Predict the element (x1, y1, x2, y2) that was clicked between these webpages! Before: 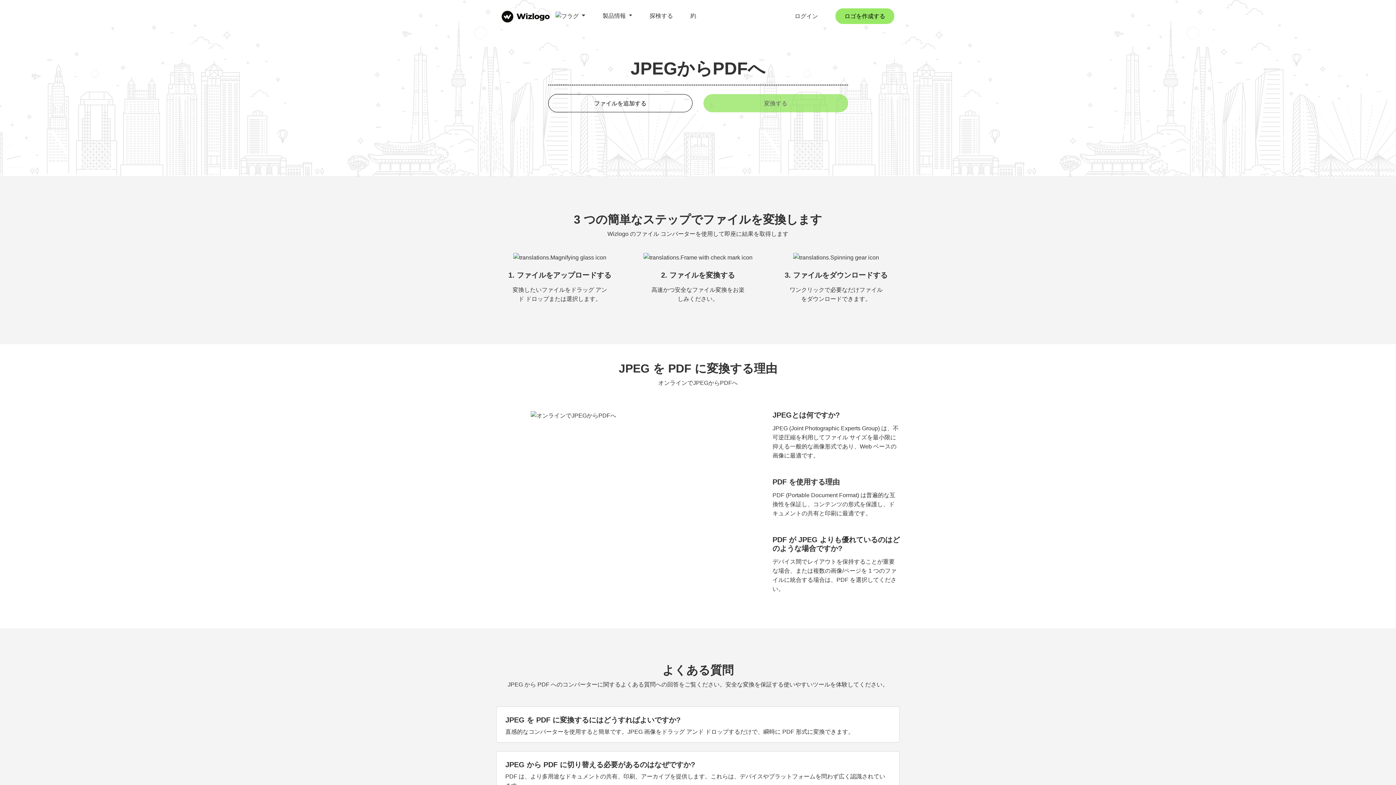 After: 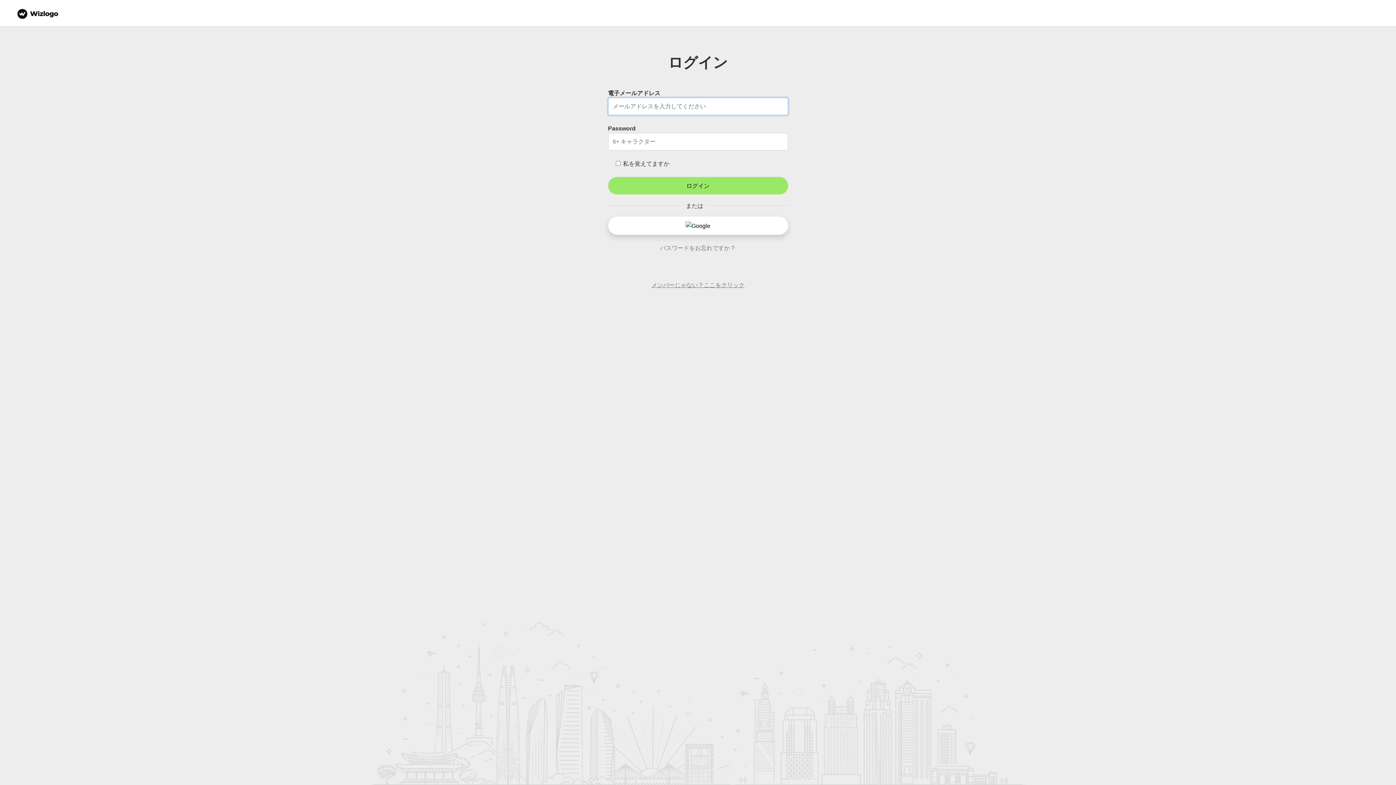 Action: label: ログイン bbox: (794, 8, 835, 23)